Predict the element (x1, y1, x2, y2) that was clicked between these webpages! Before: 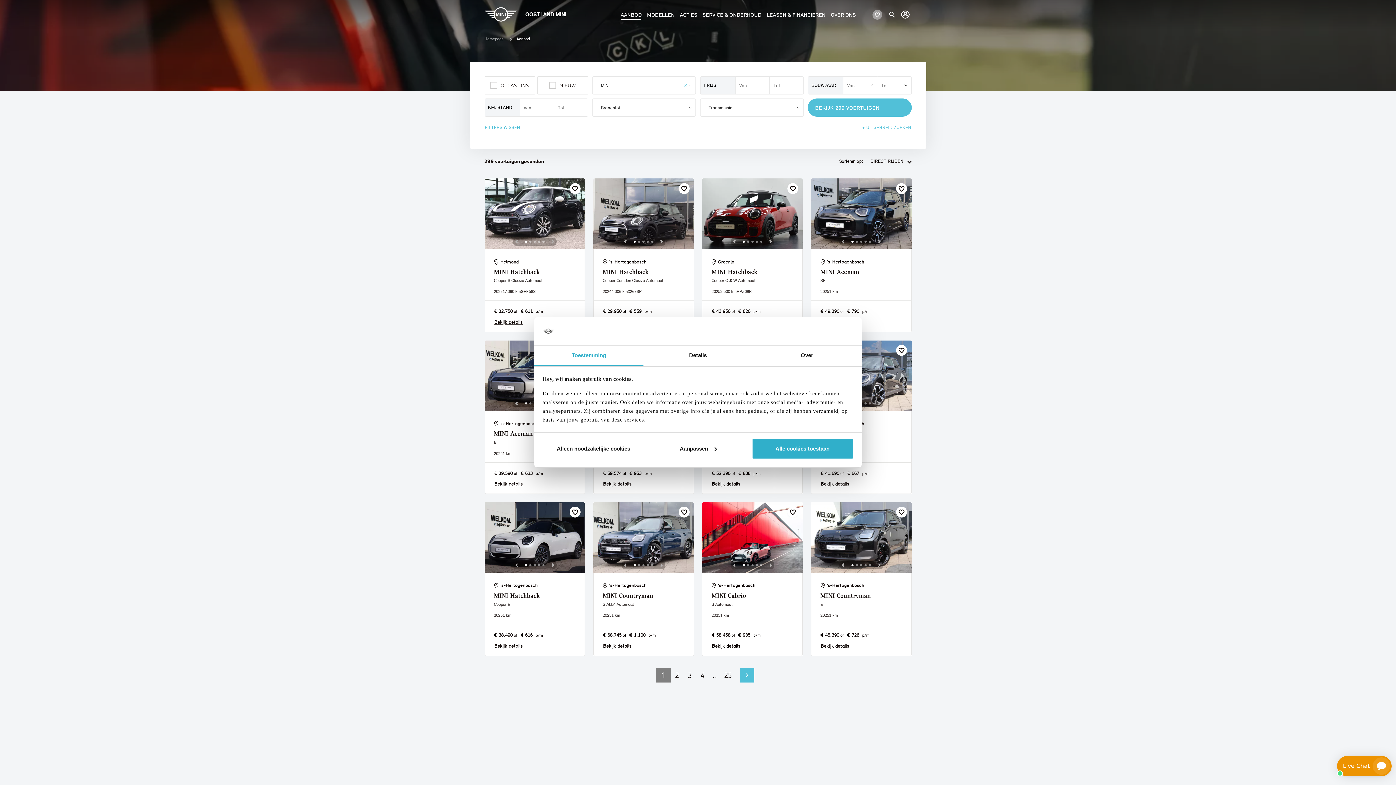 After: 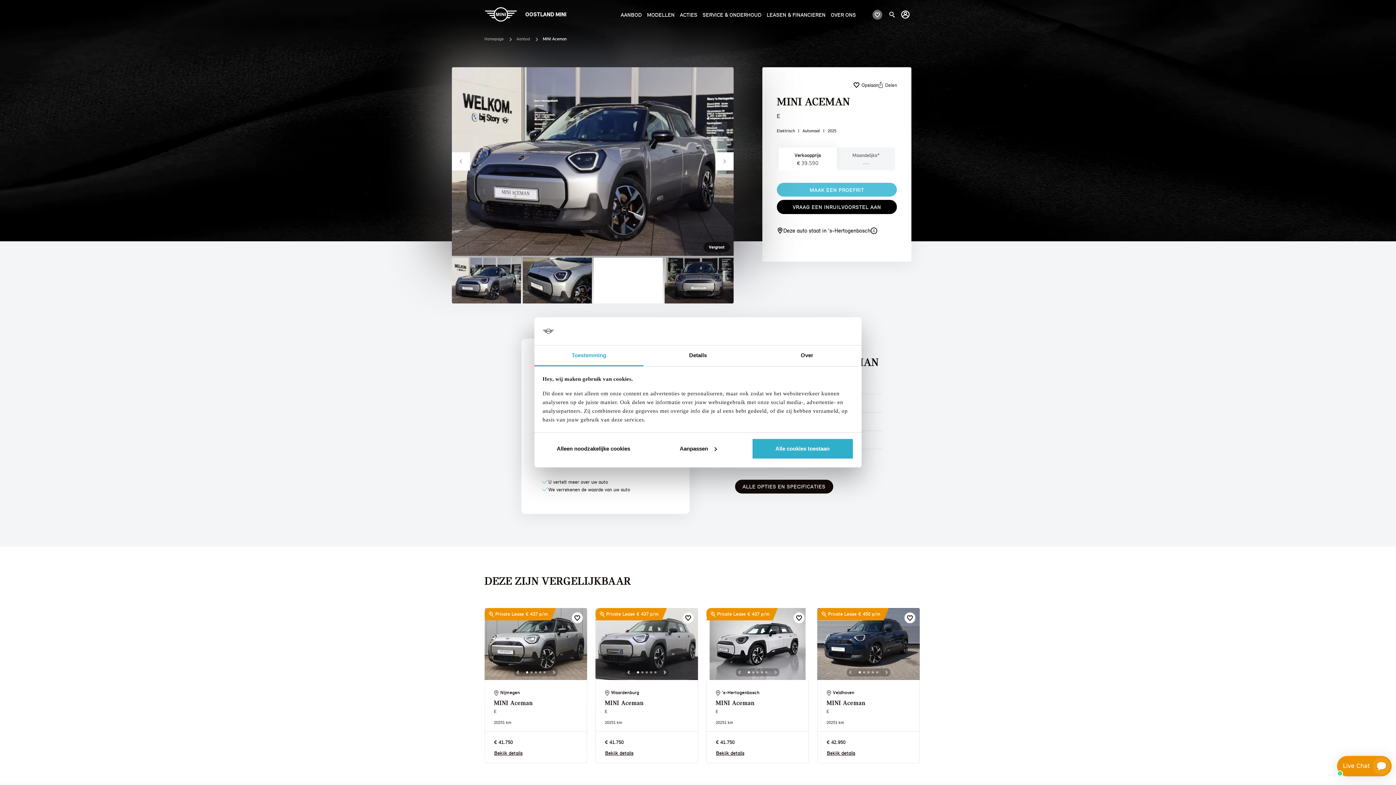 Action: label: Bekijk details bbox: (494, 480, 523, 488)